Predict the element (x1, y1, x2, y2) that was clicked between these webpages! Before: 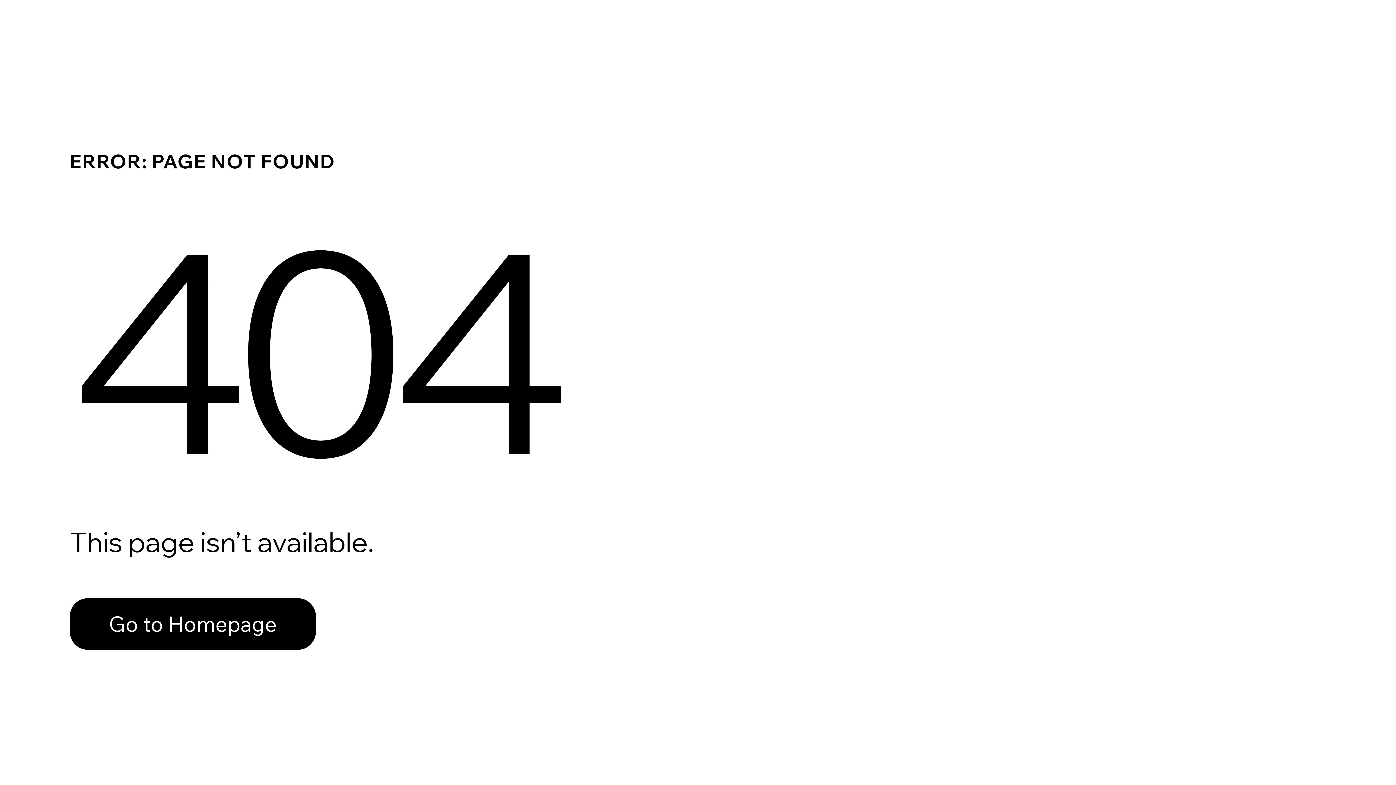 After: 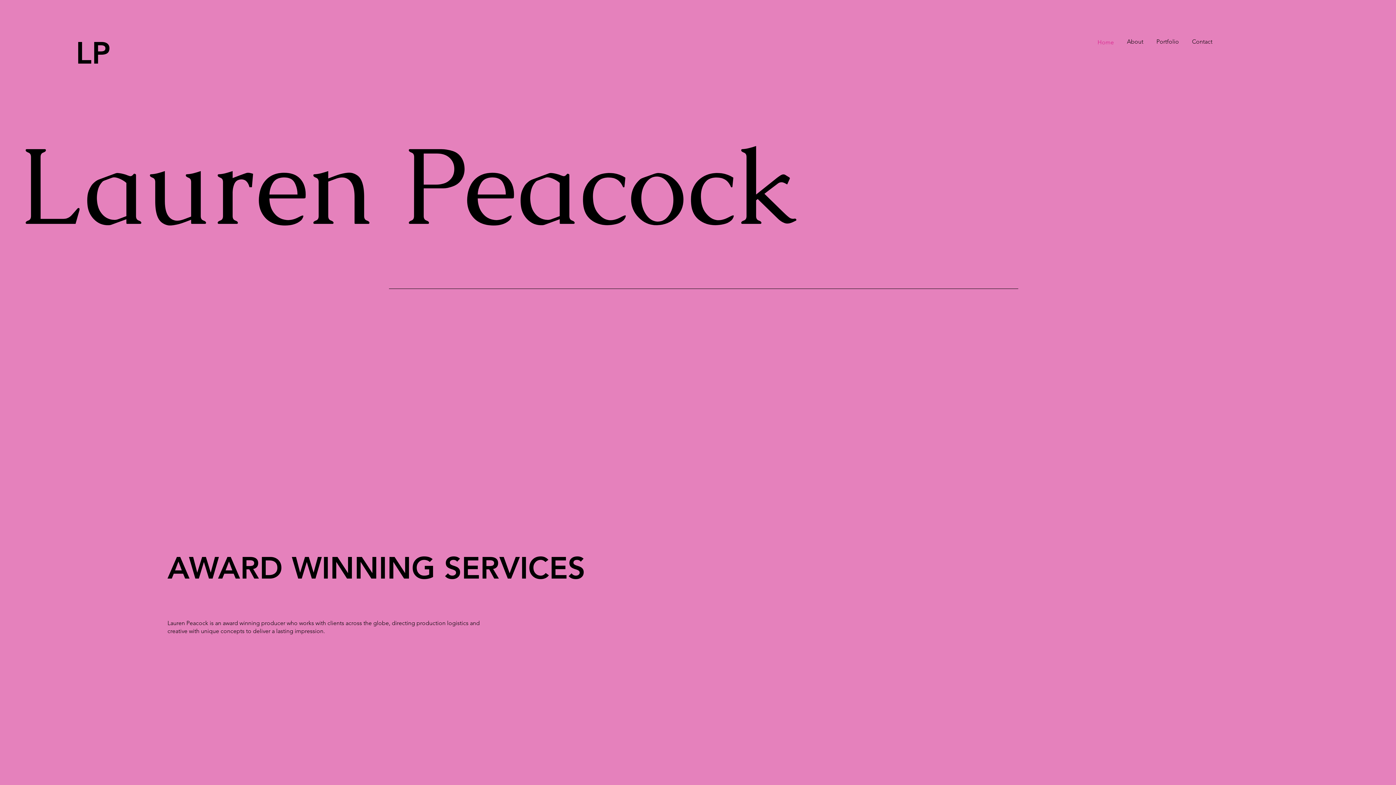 Action: bbox: (69, 598, 316, 650) label: Go to Homepage